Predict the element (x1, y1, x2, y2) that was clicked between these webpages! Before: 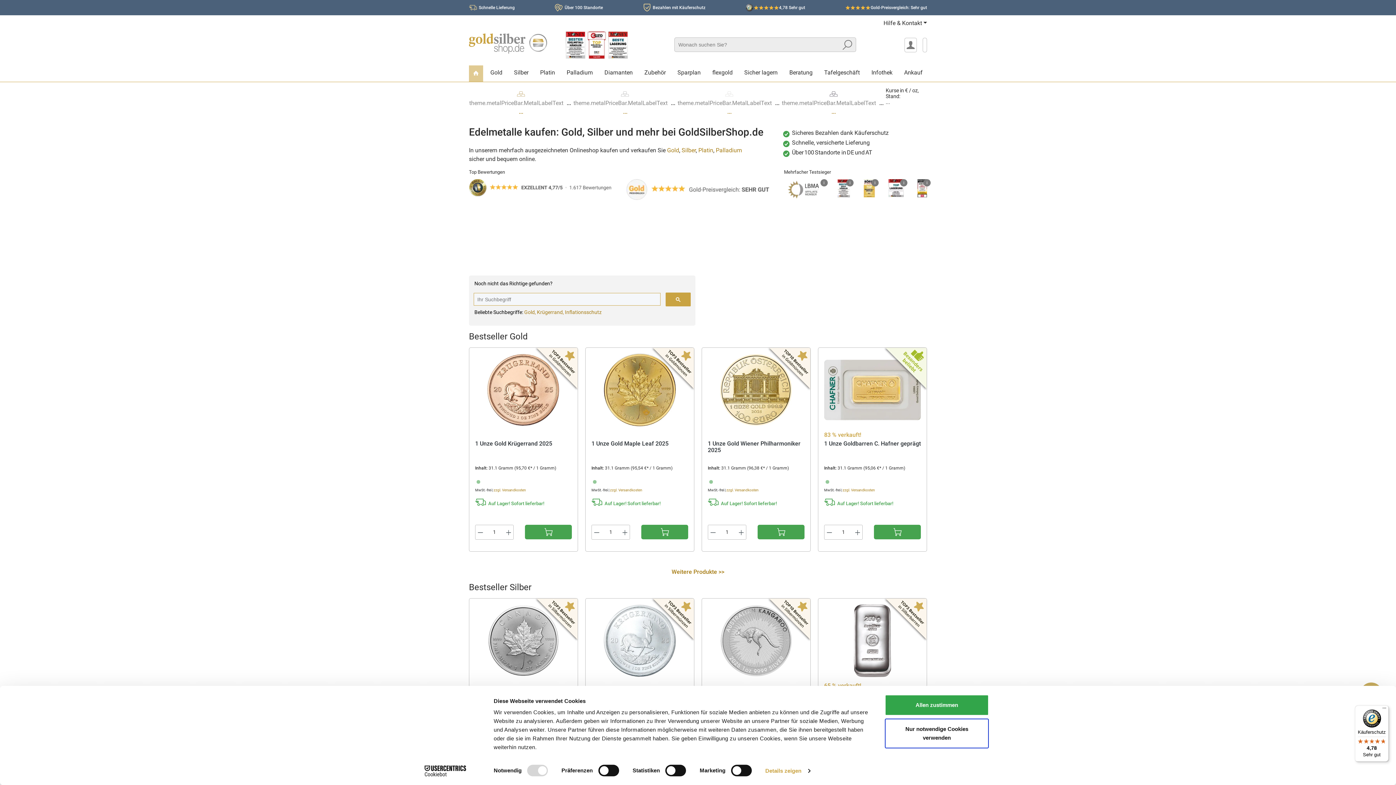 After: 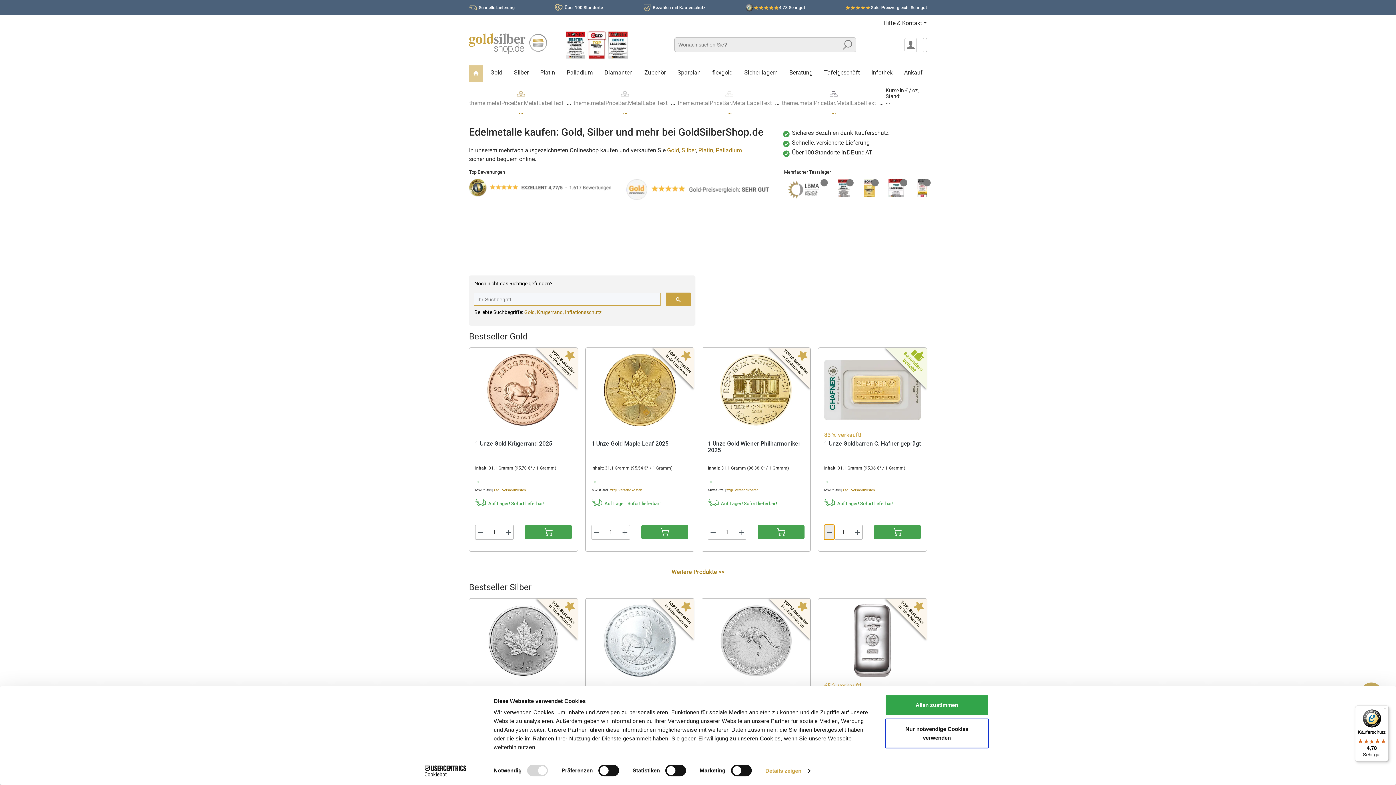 Action: label: Anzahl verringern bbox: (824, 525, 834, 540)